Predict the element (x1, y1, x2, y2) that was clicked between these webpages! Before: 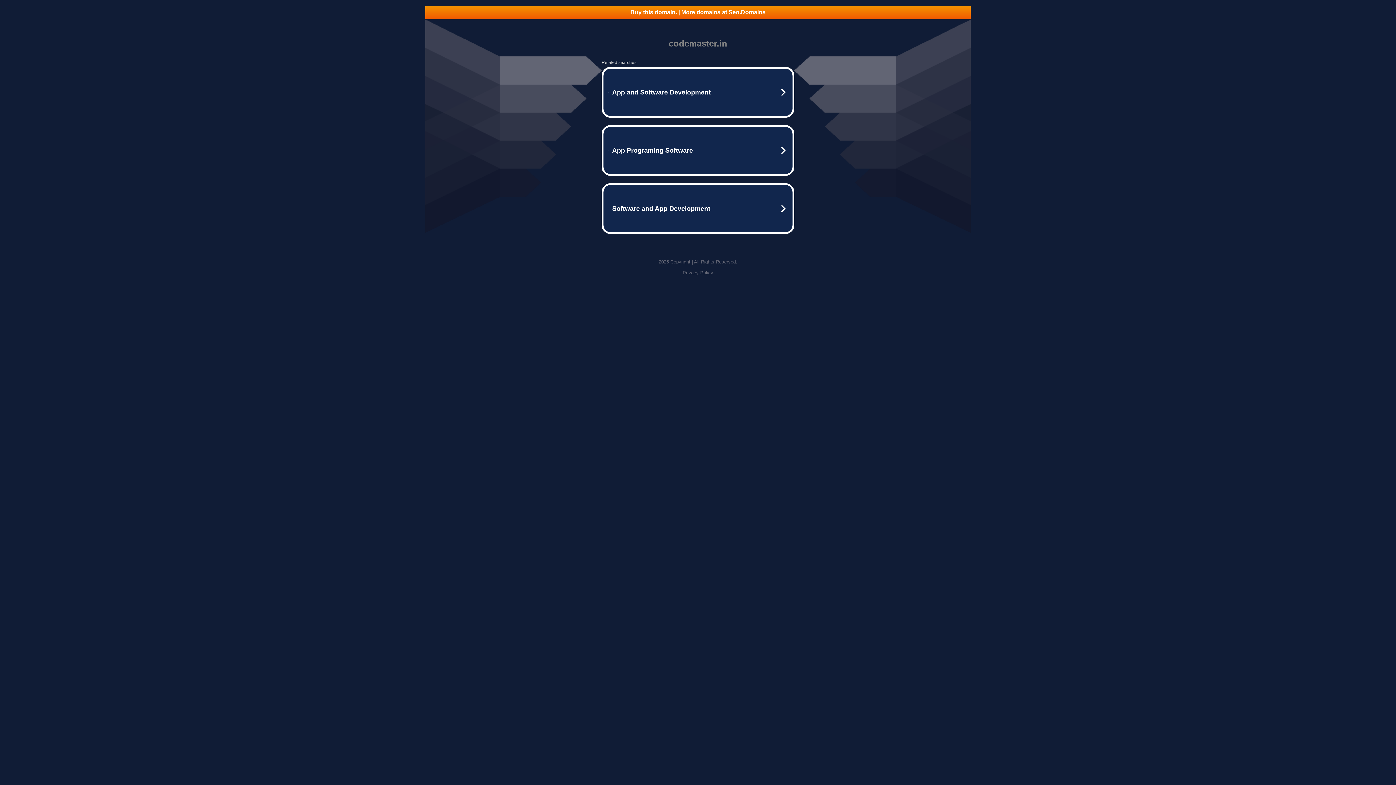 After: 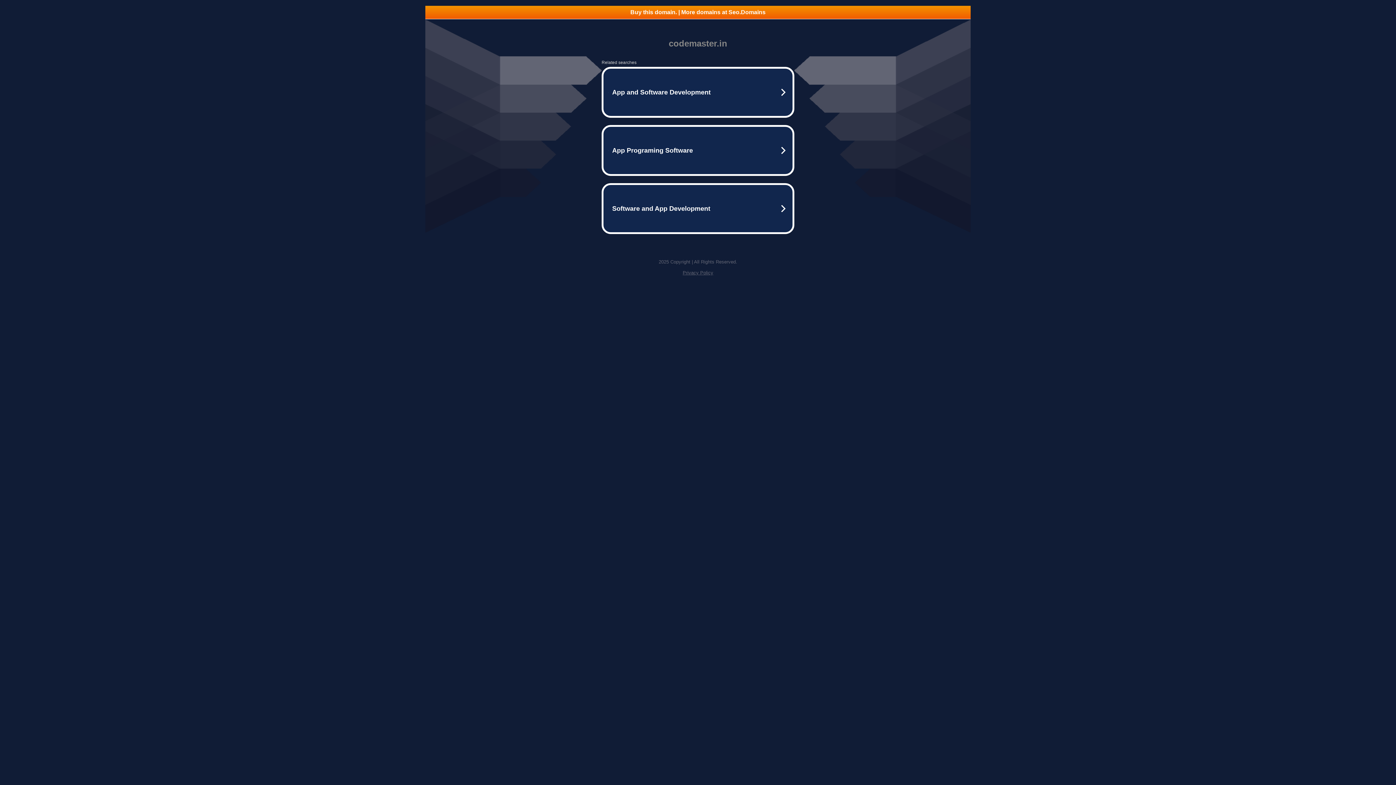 Action: bbox: (682, 270, 713, 275) label: Privacy Policy